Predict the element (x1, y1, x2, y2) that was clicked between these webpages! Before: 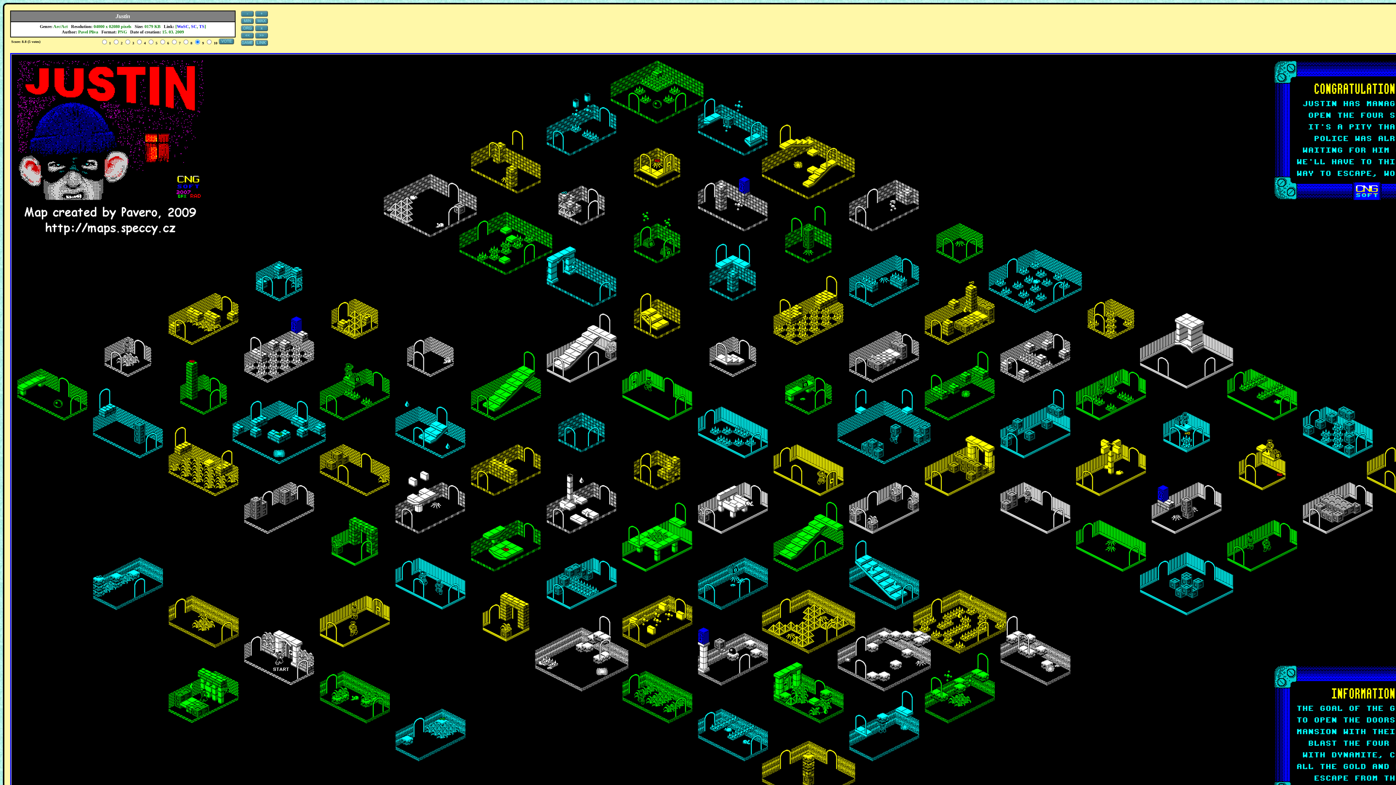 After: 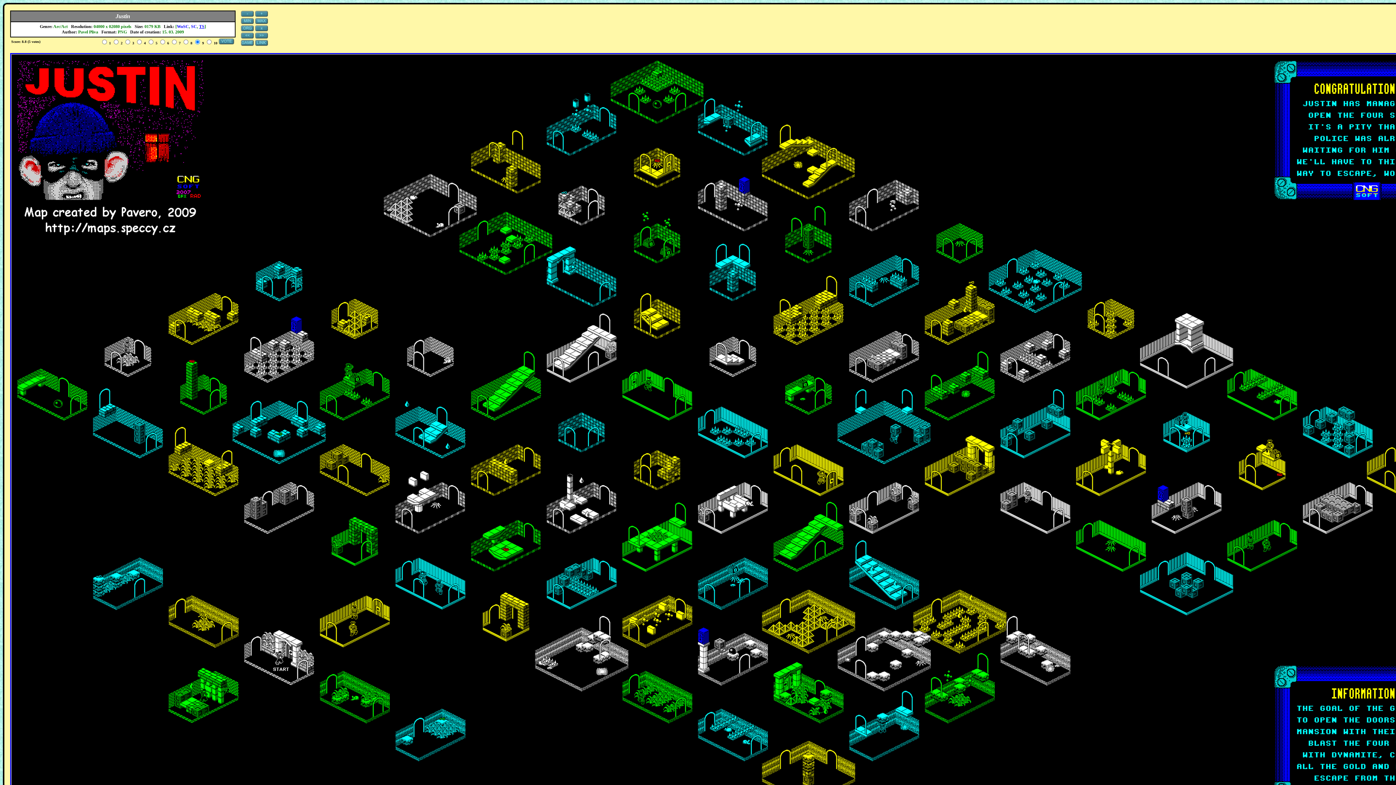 Action: bbox: (199, 24, 204, 29) label: TS